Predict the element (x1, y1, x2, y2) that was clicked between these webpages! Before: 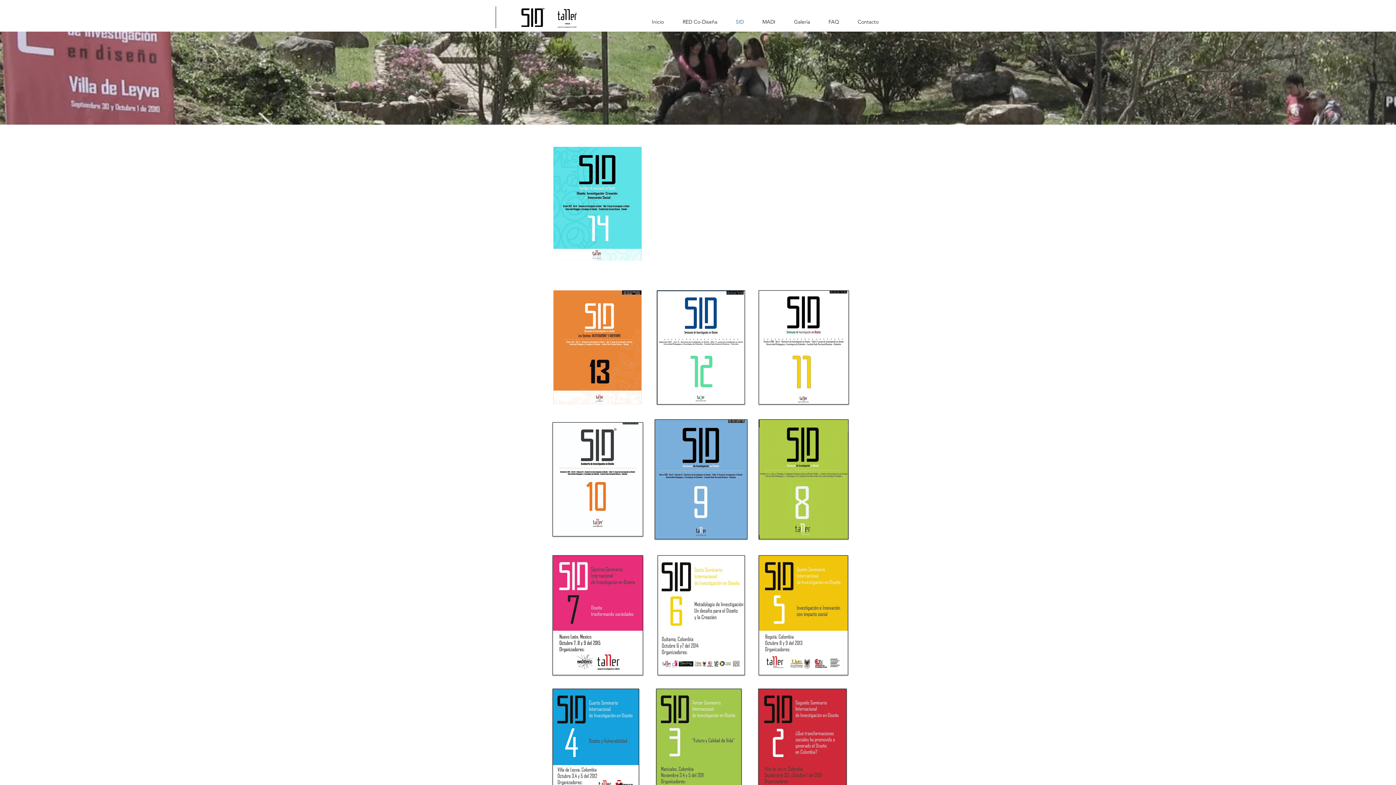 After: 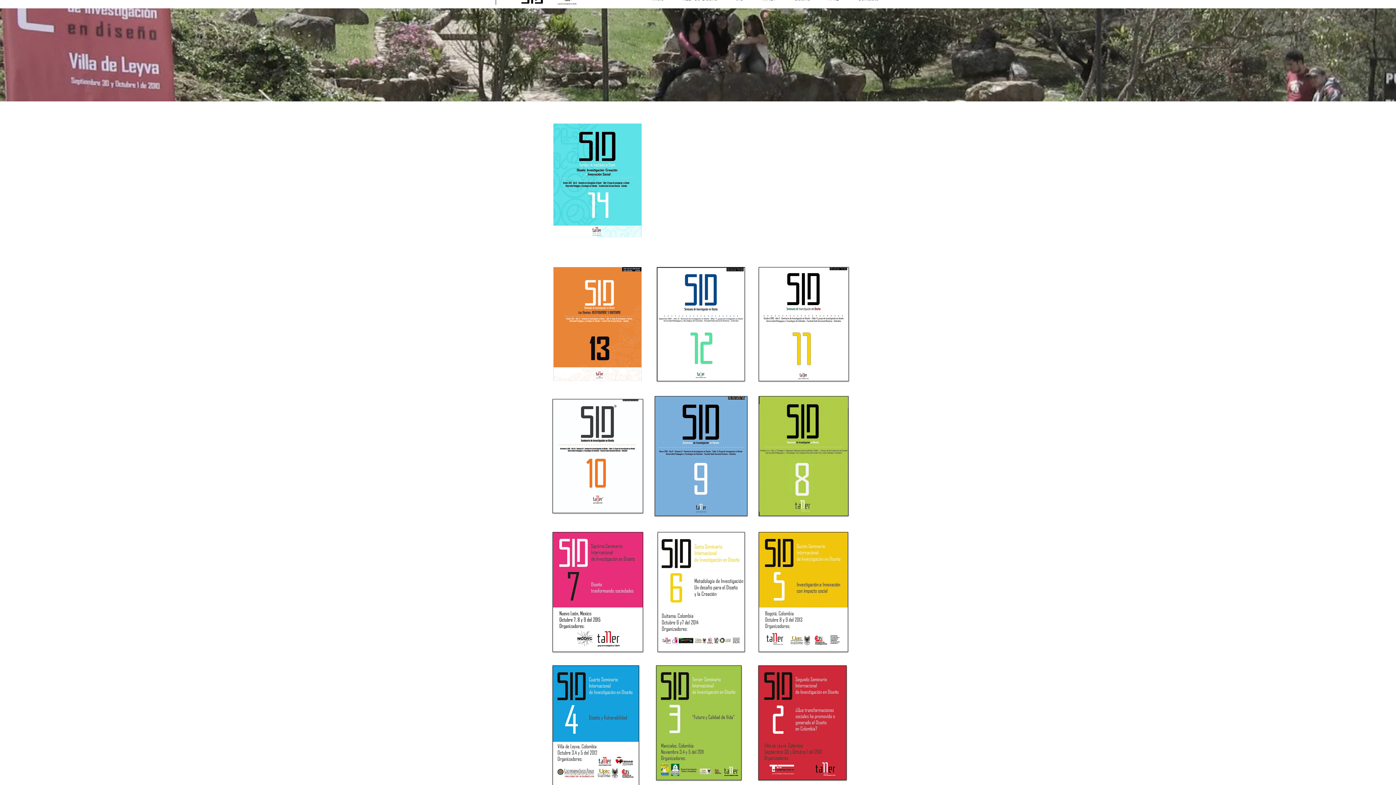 Action: bbox: (552, 689, 639, 809)